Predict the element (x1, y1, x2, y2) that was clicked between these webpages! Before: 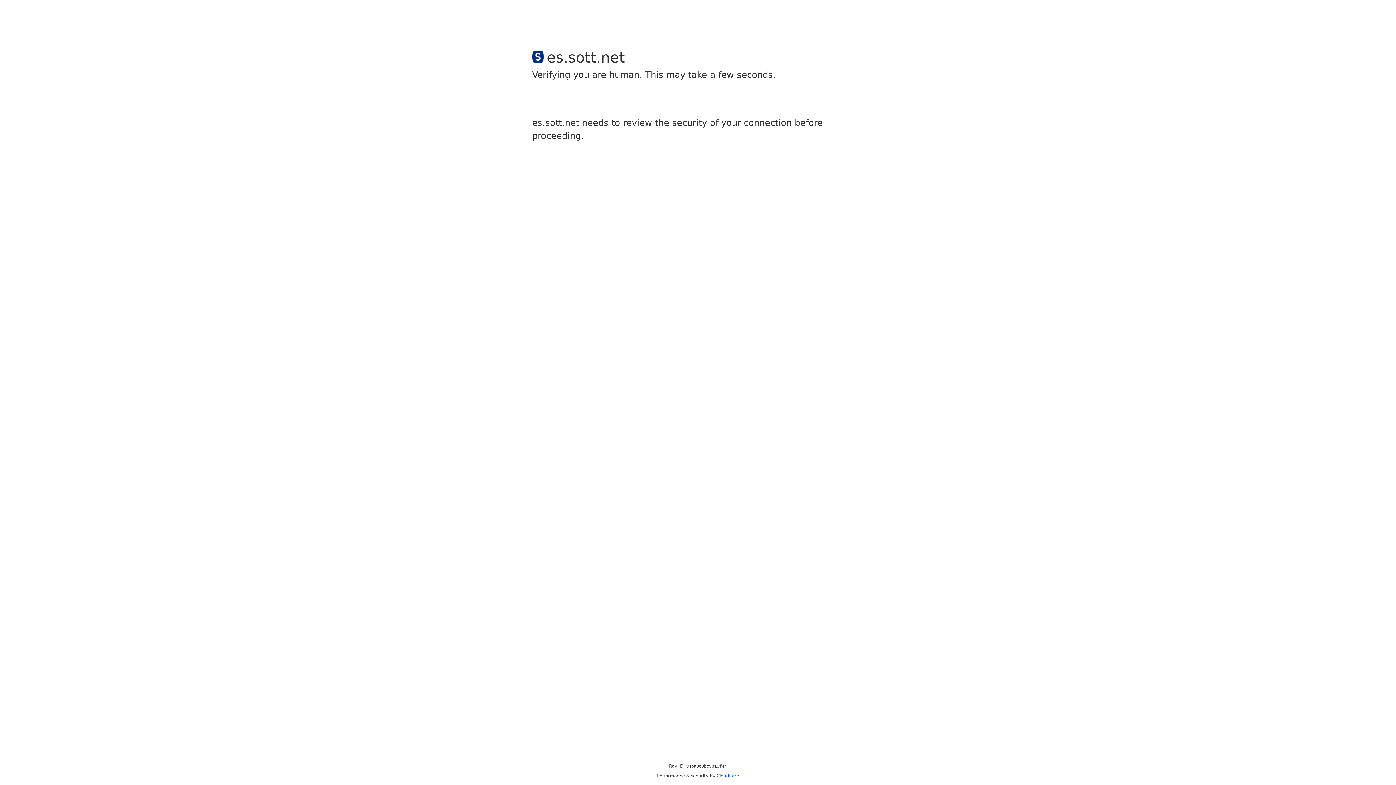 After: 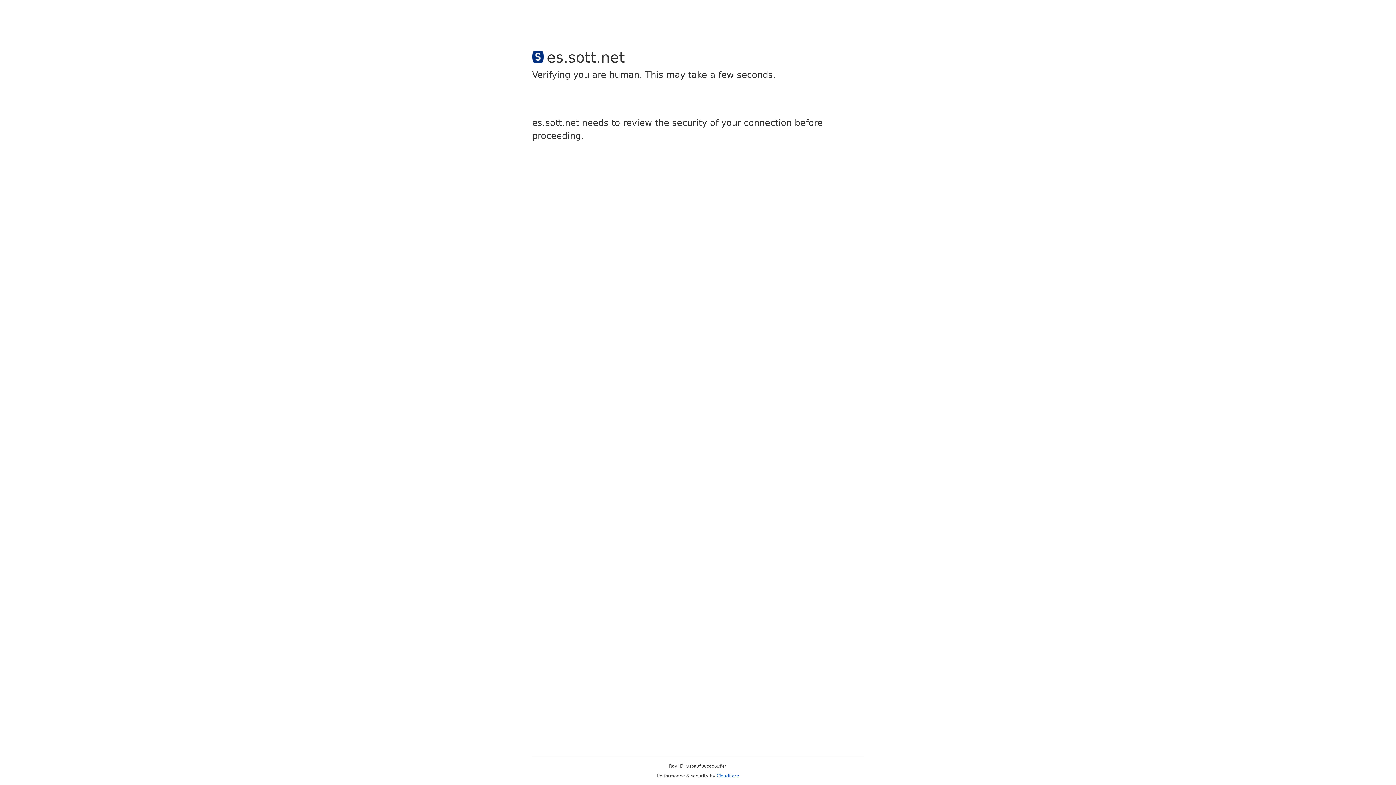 Action: label: Cloudflare bbox: (716, 773, 739, 778)